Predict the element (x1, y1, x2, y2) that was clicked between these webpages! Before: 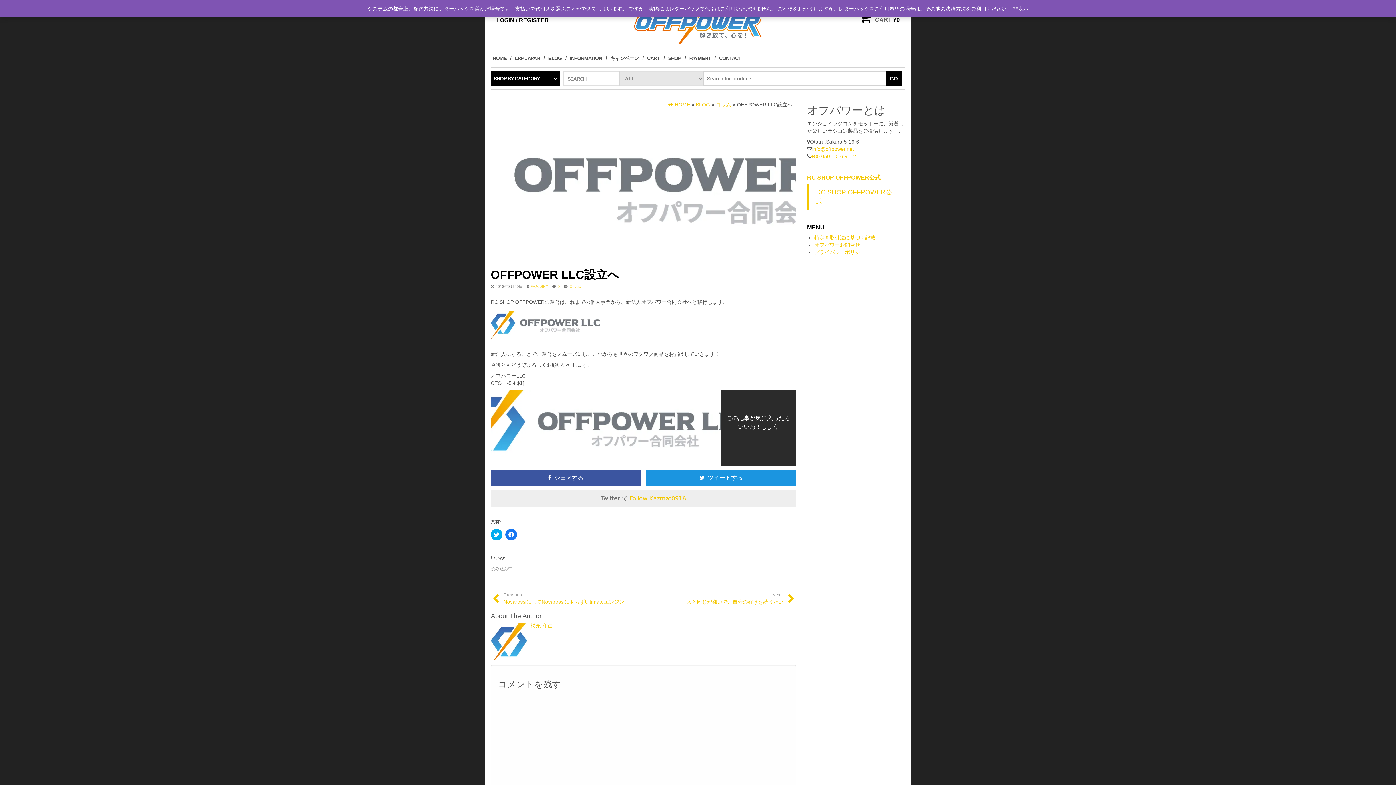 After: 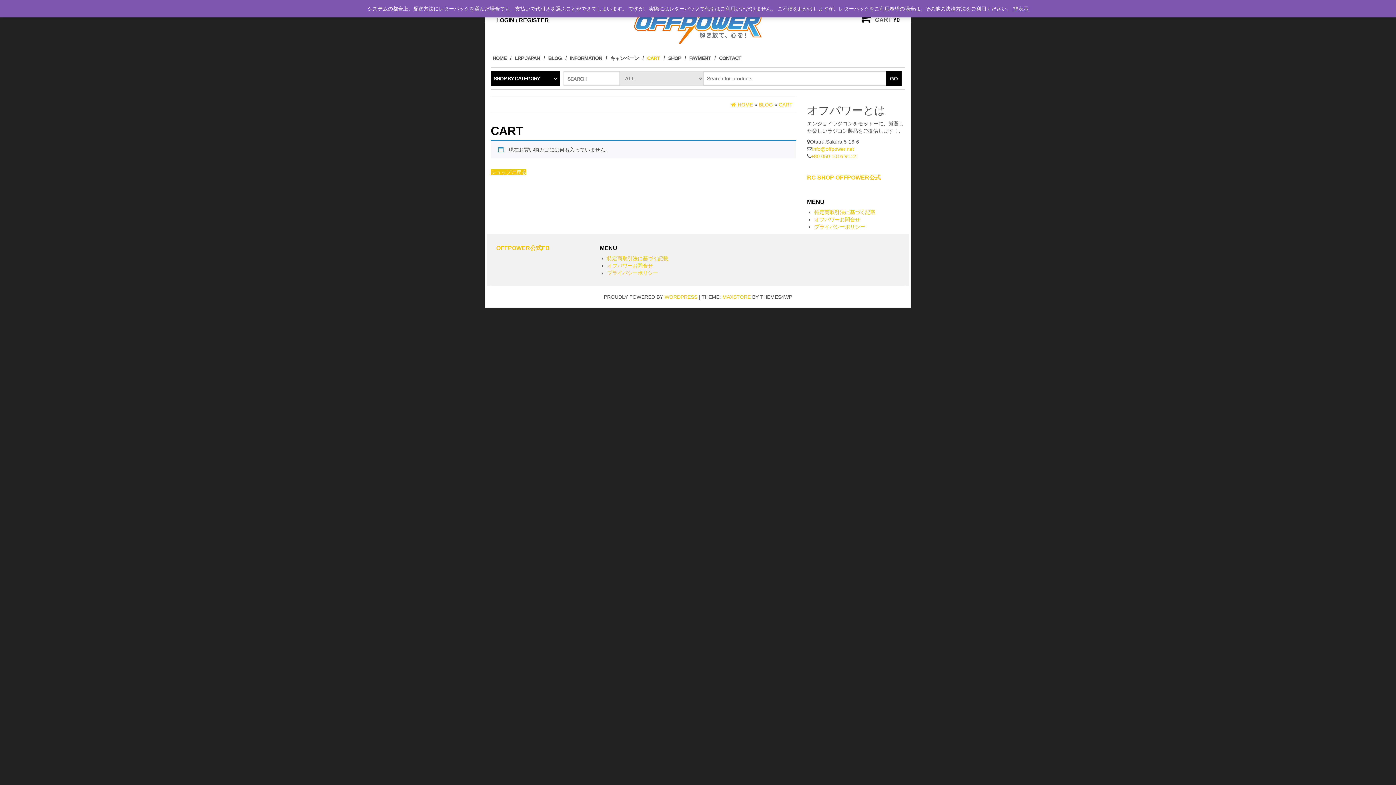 Action: bbox: (645, 49, 666, 67) label: CART